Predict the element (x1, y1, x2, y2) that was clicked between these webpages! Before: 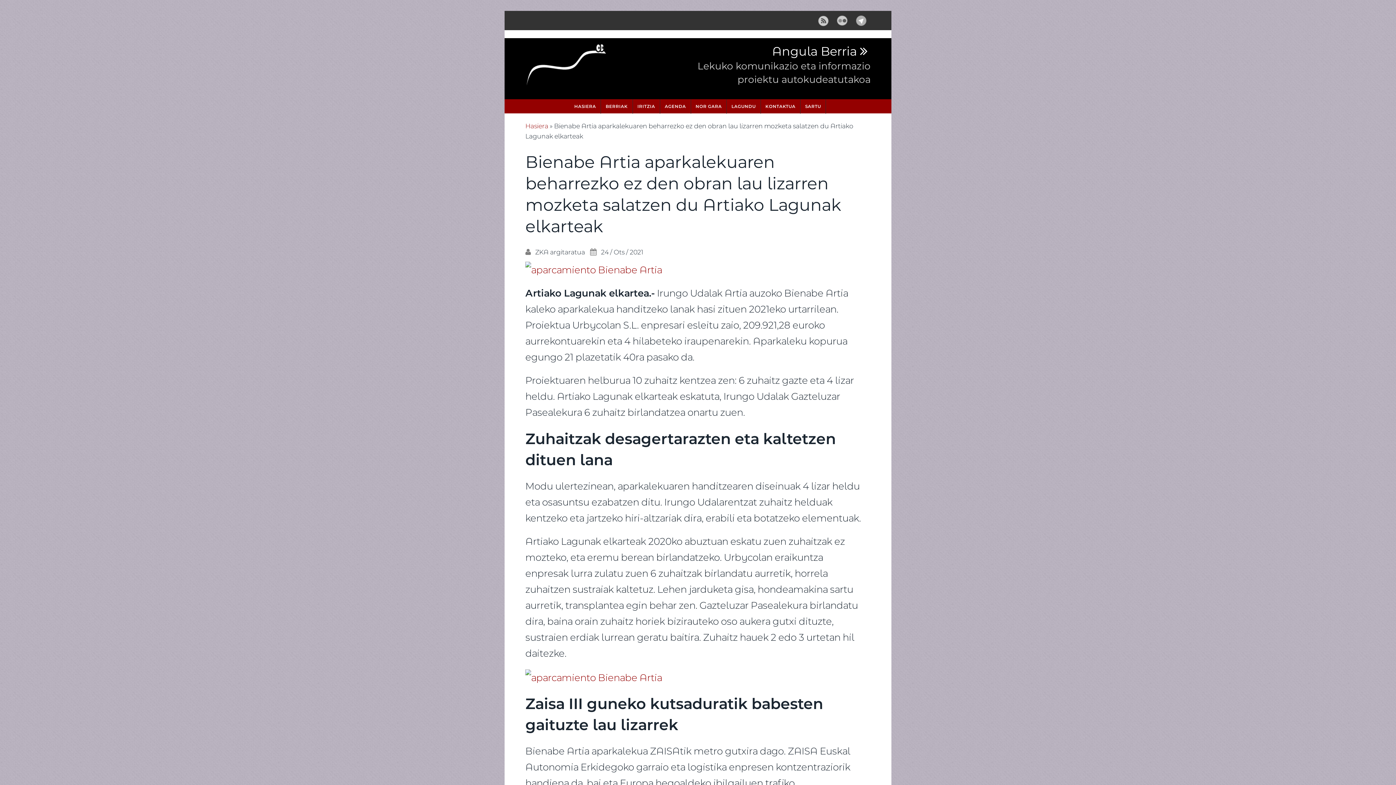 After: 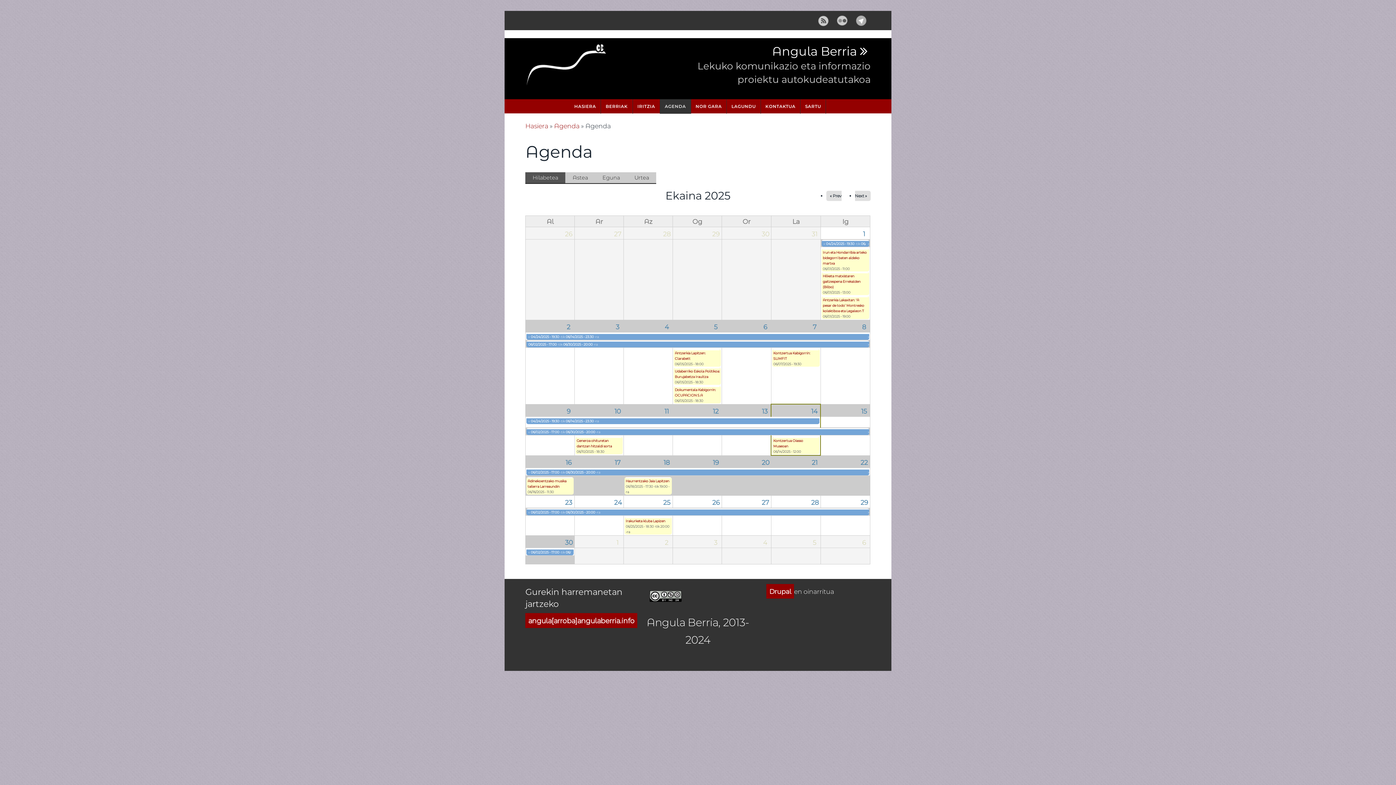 Action: bbox: (660, 99, 690, 113) label: AGENDA